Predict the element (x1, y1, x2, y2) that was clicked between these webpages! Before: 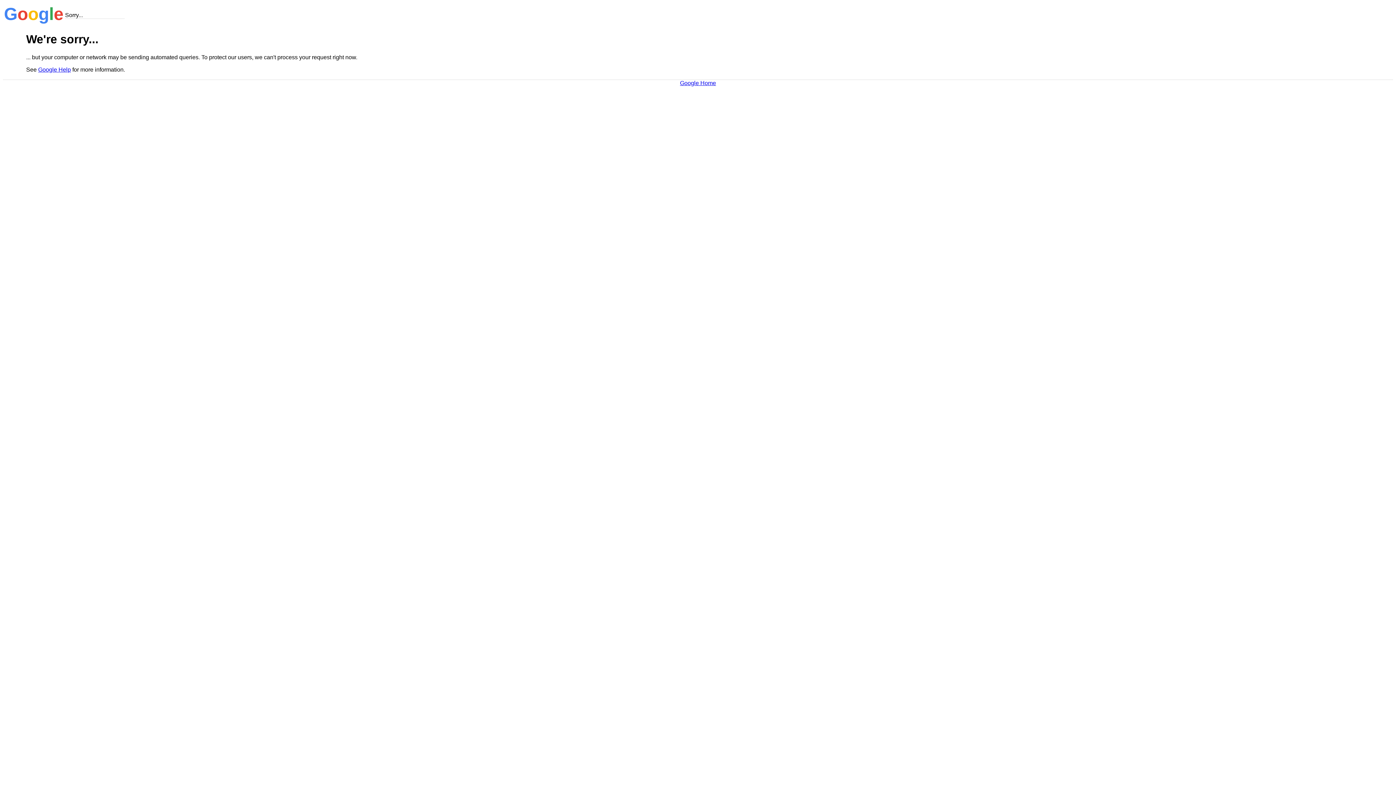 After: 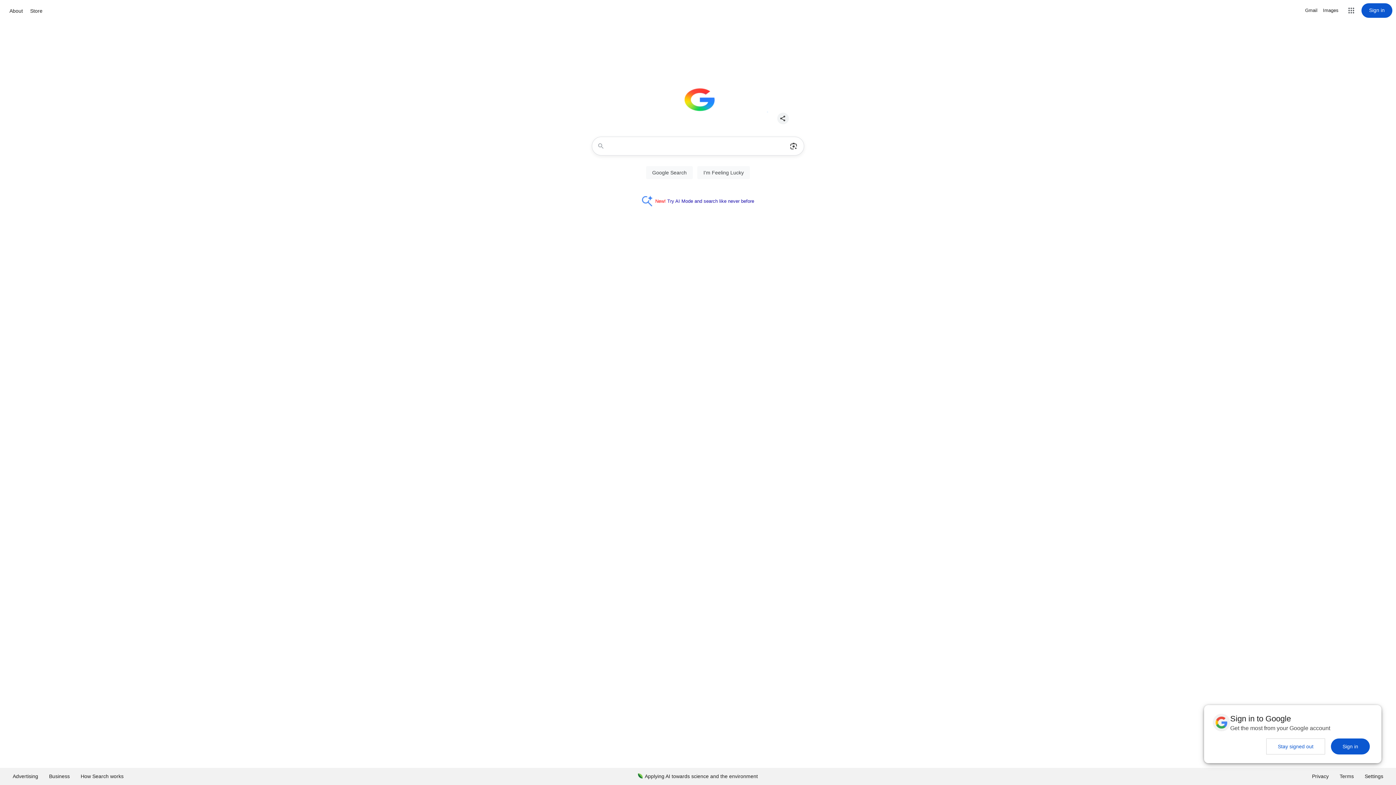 Action: bbox: (680, 79, 716, 86) label: Google Home